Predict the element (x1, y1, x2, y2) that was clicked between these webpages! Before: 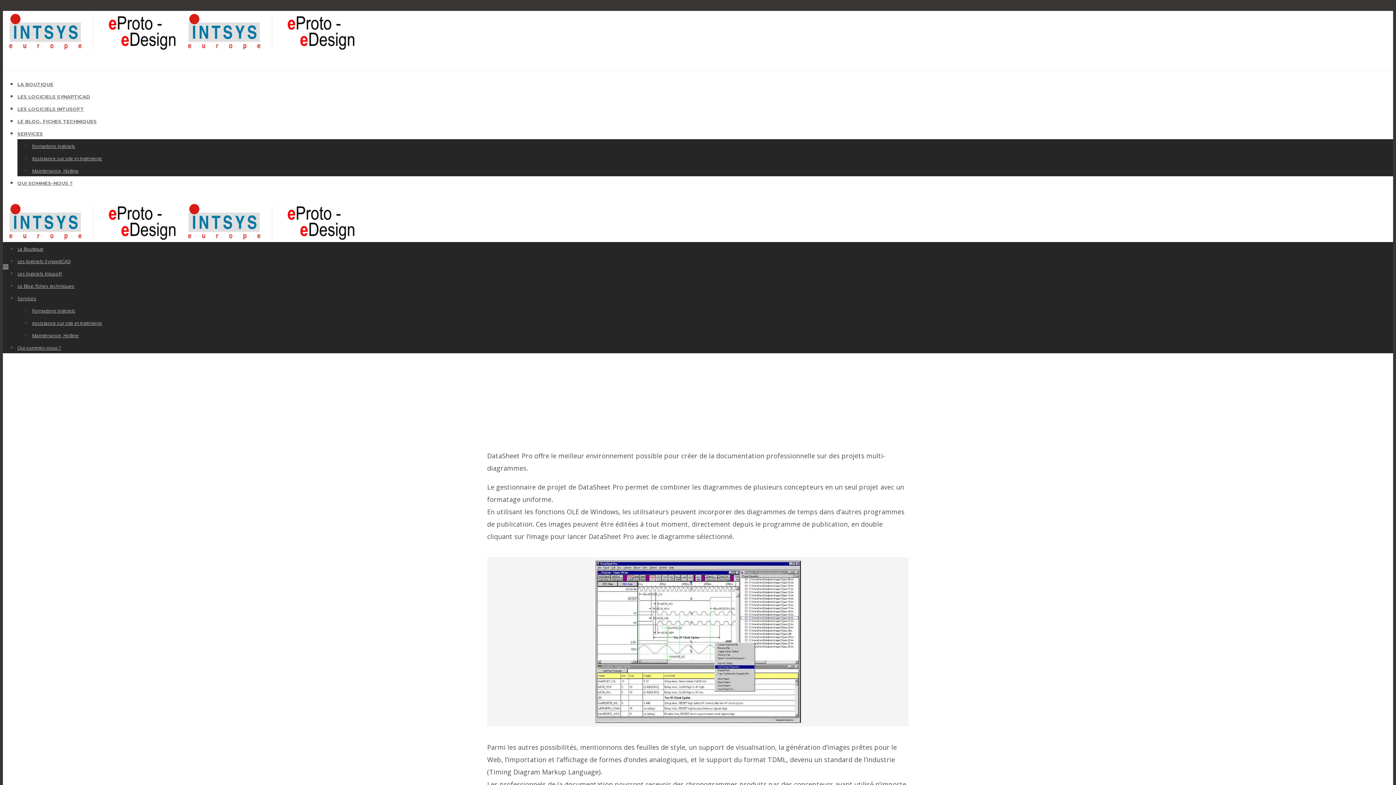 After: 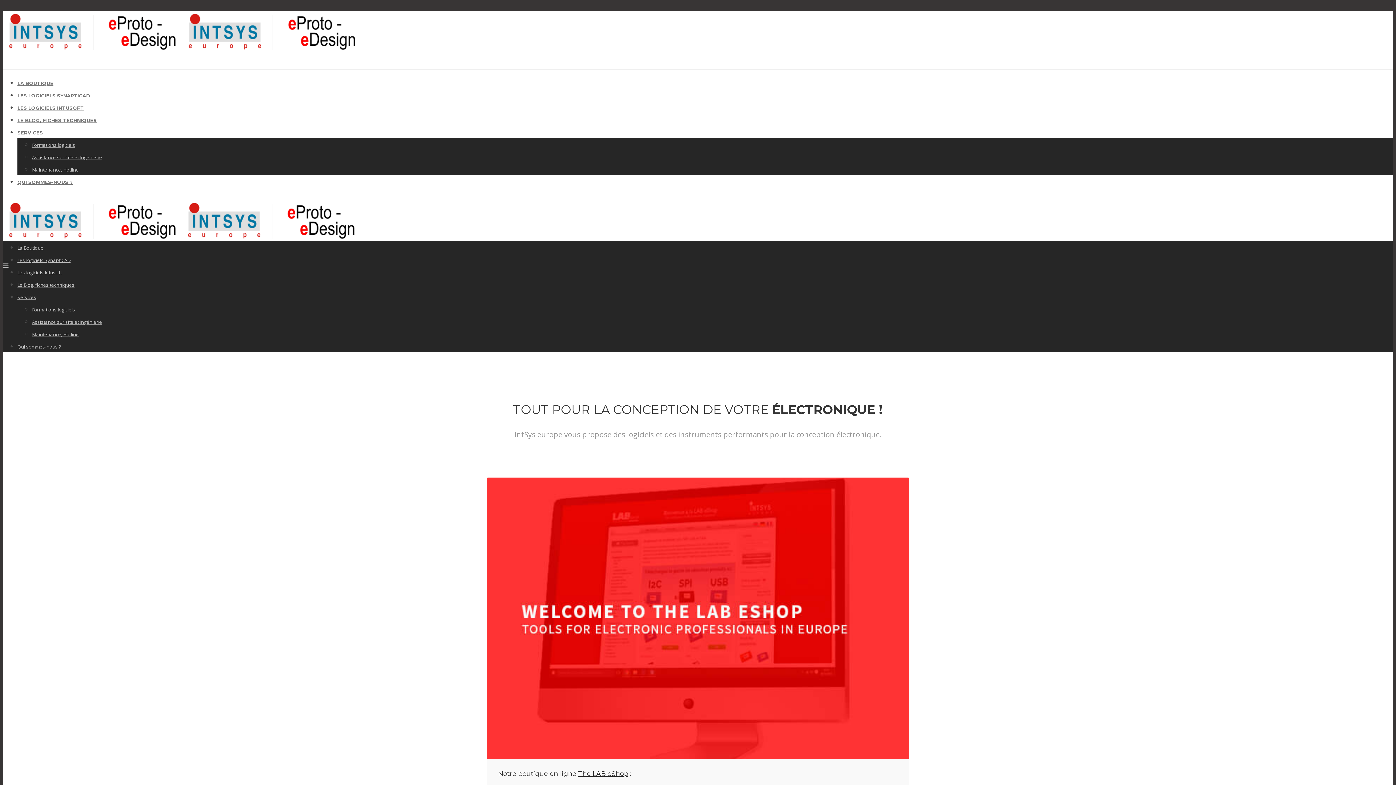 Action: bbox: (2, 239, 180, 248)